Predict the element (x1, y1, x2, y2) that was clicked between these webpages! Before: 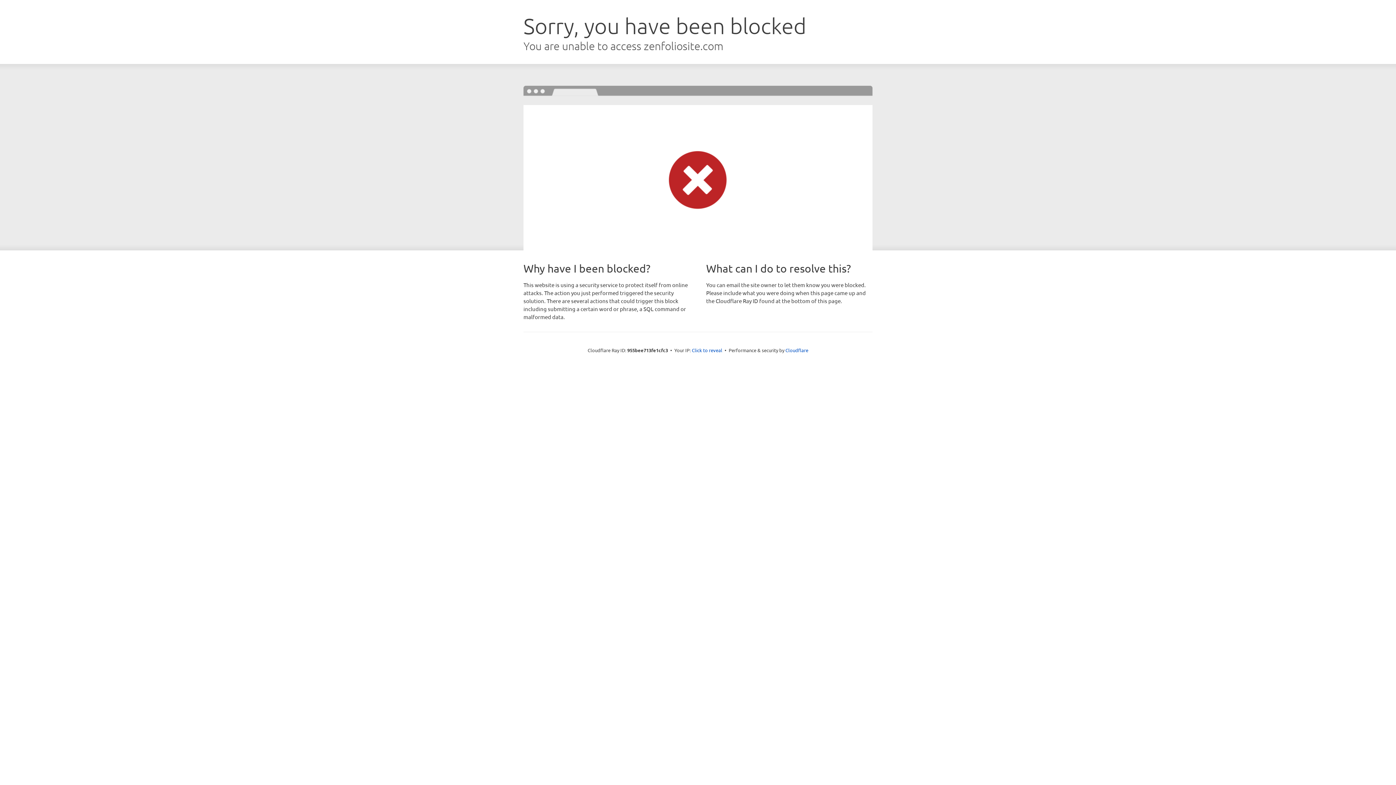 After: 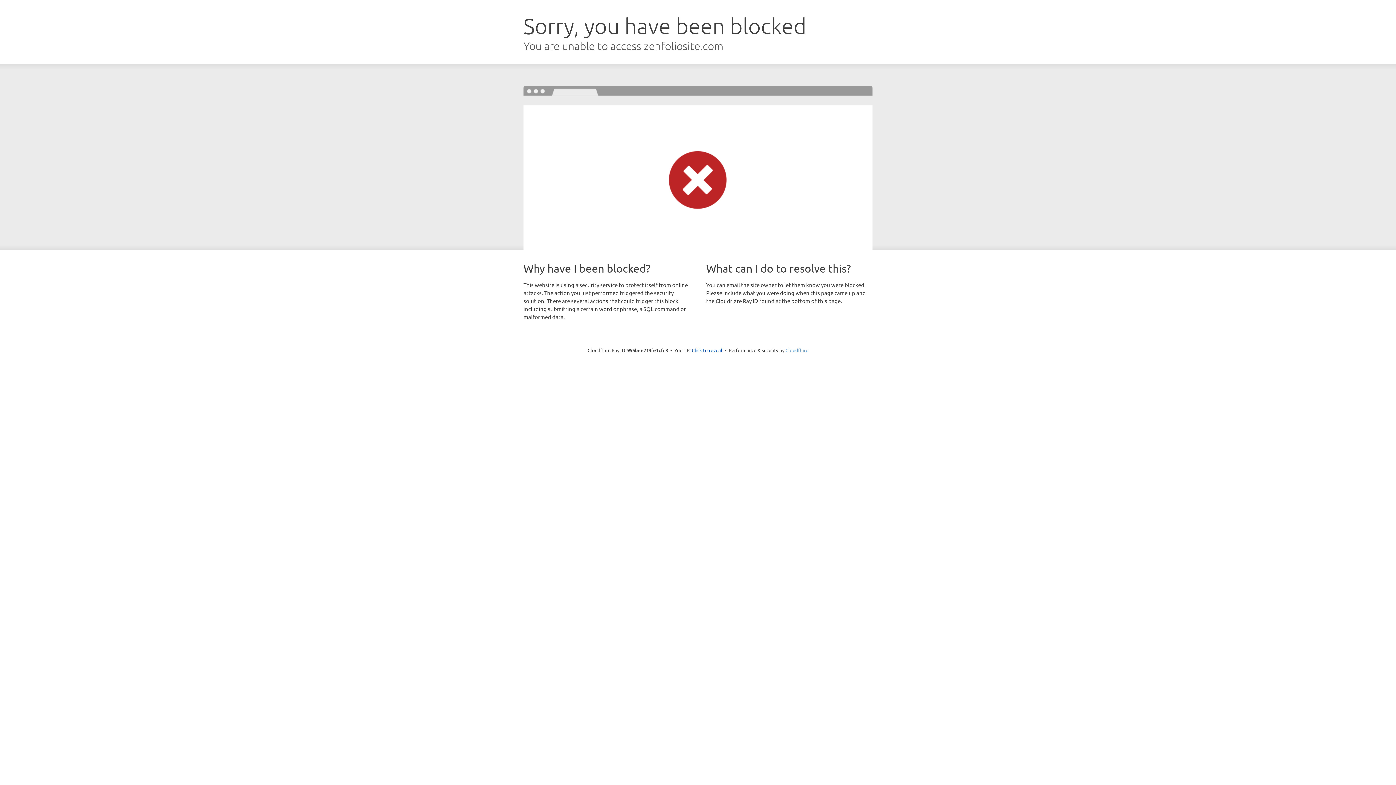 Action: label: Cloudflare bbox: (785, 347, 808, 353)